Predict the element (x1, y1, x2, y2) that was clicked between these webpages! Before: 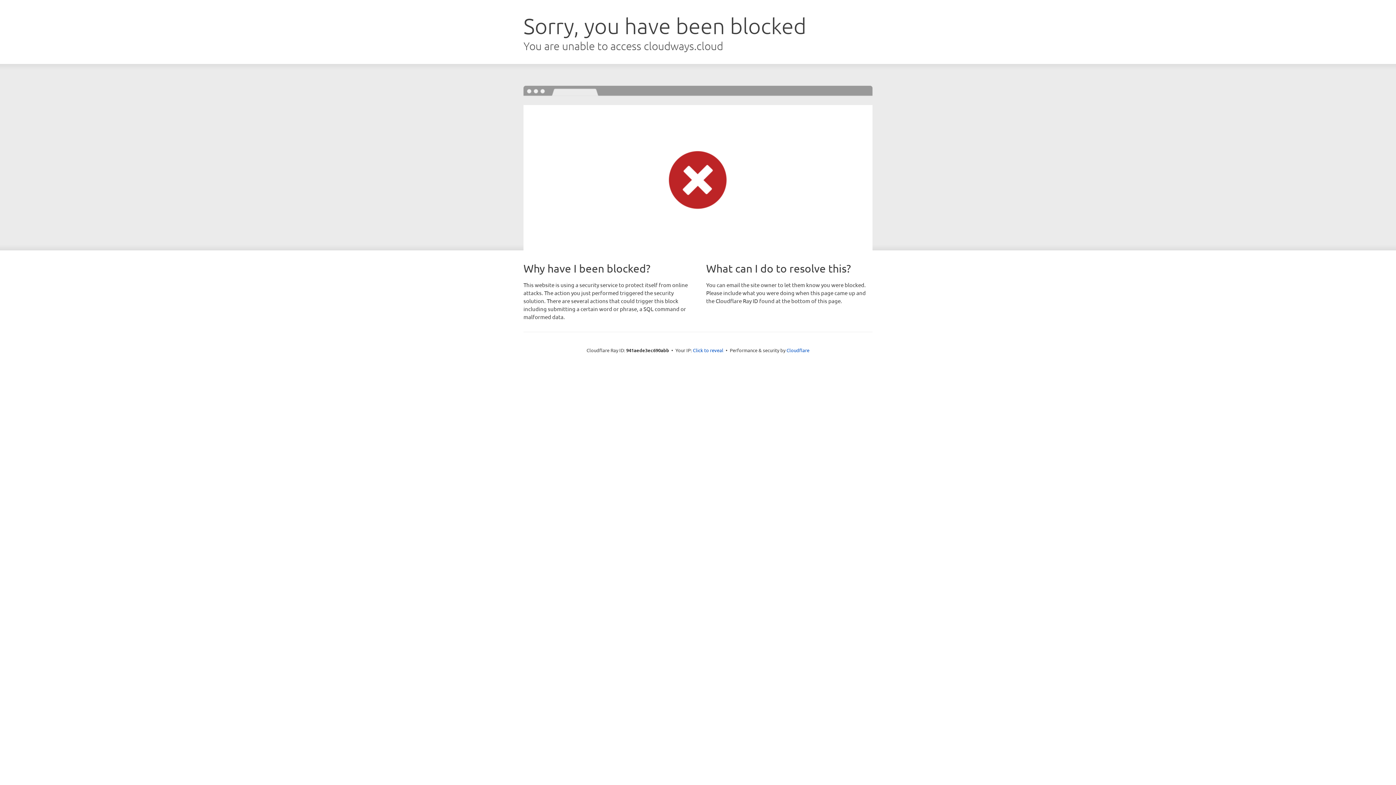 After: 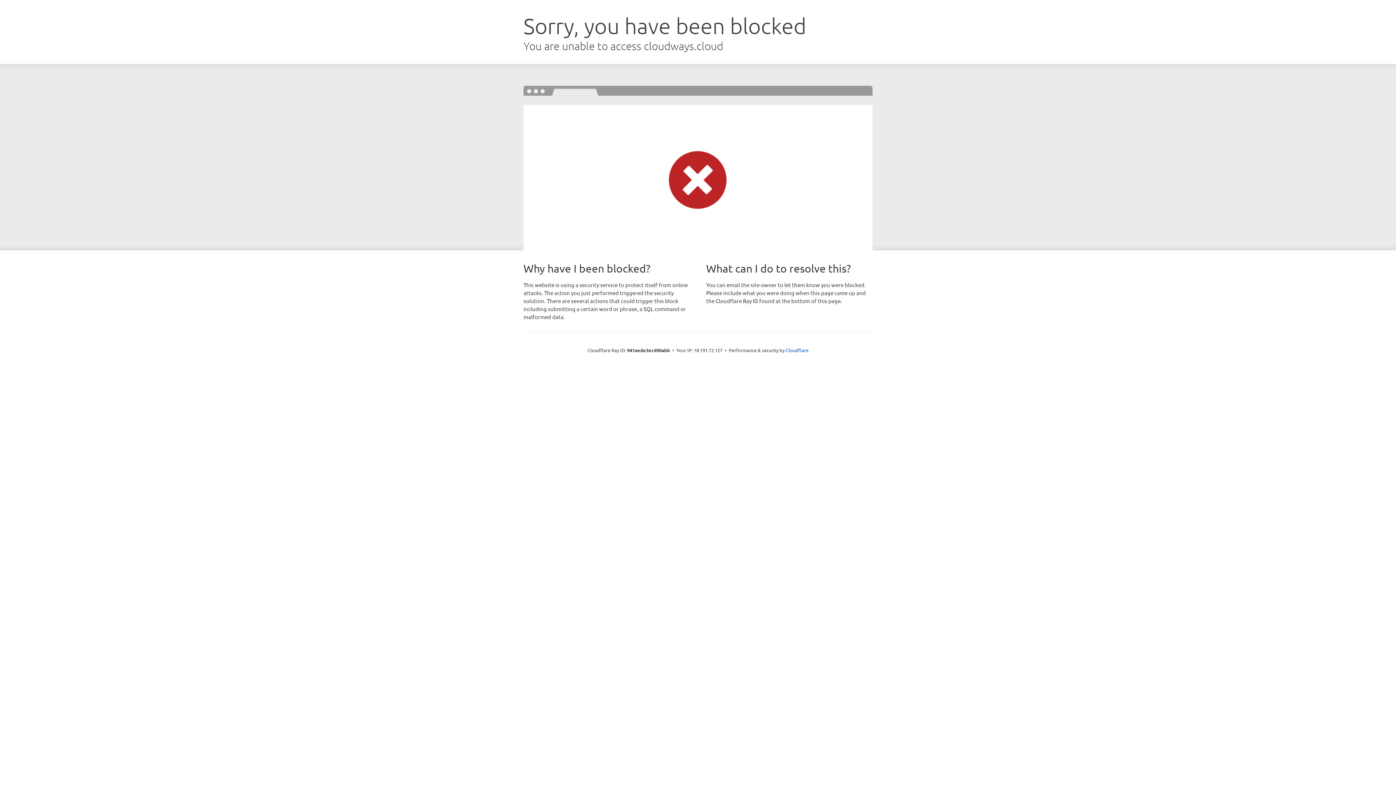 Action: label: Click to reveal bbox: (693, 346, 723, 353)